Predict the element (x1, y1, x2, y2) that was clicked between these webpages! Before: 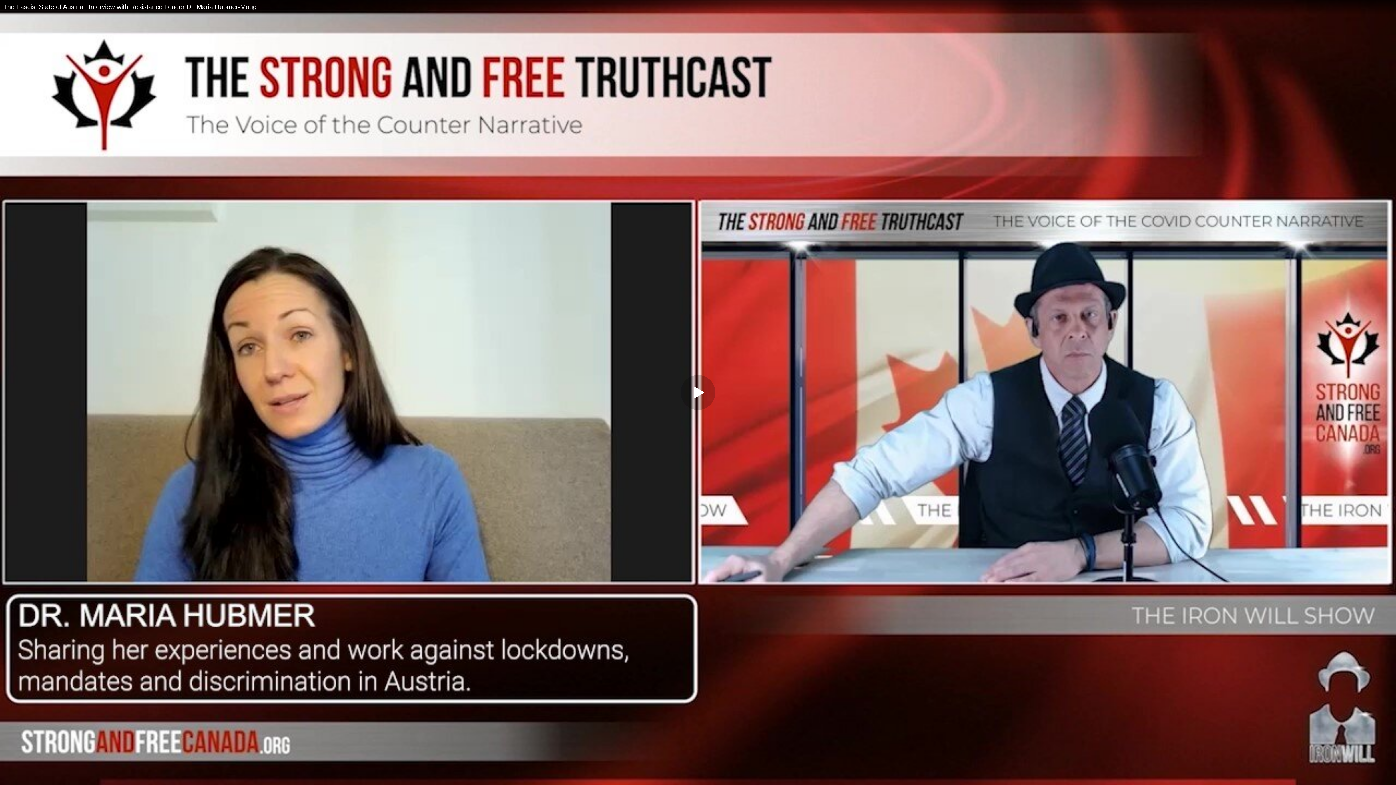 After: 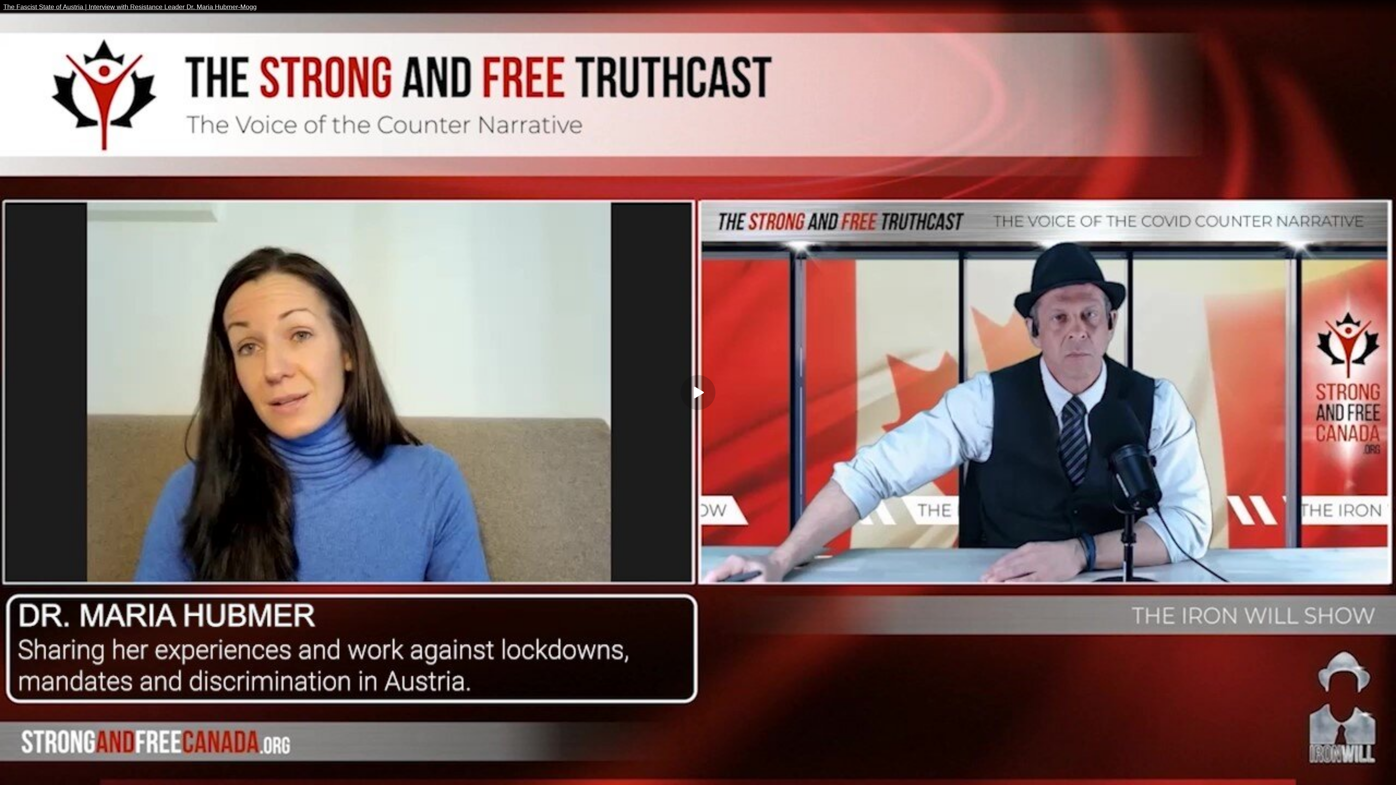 Action: bbox: (0, 0, 1396, 14) label: The Fascist State of Austria | Interview with Resistance Leader Dr. Maria Hubmer-Mogg